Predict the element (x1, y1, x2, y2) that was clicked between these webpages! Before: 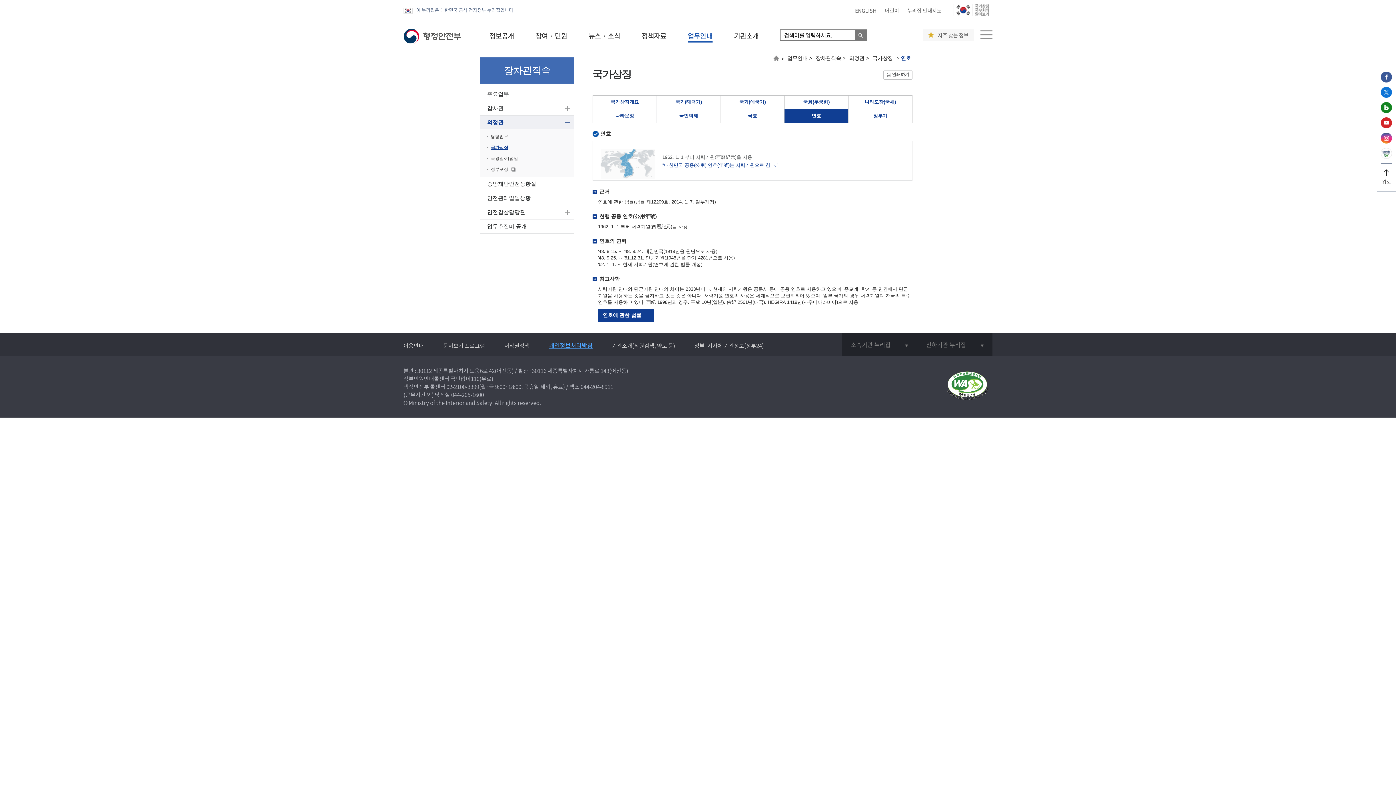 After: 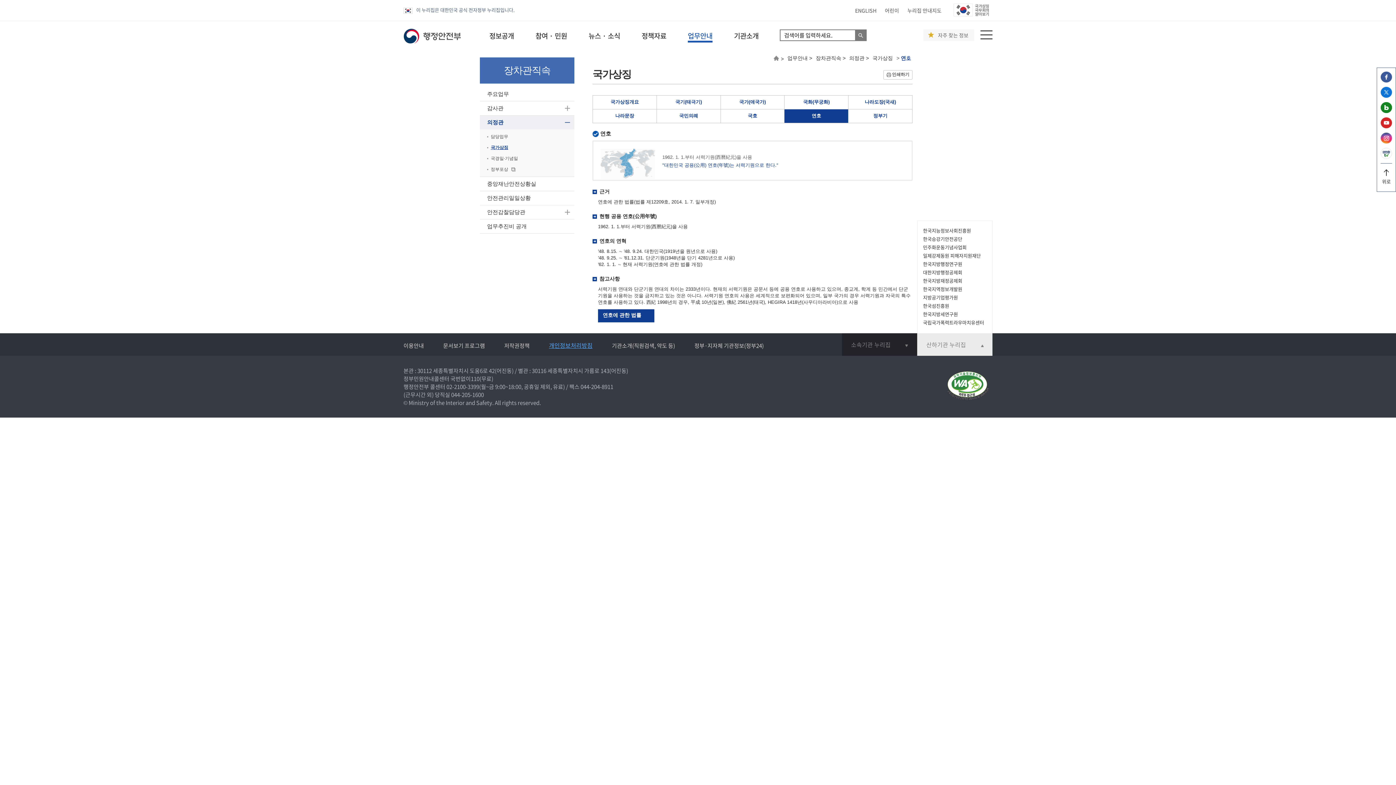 Action: label: 산하기관 누리집 열기 bbox: (917, 333, 992, 356)